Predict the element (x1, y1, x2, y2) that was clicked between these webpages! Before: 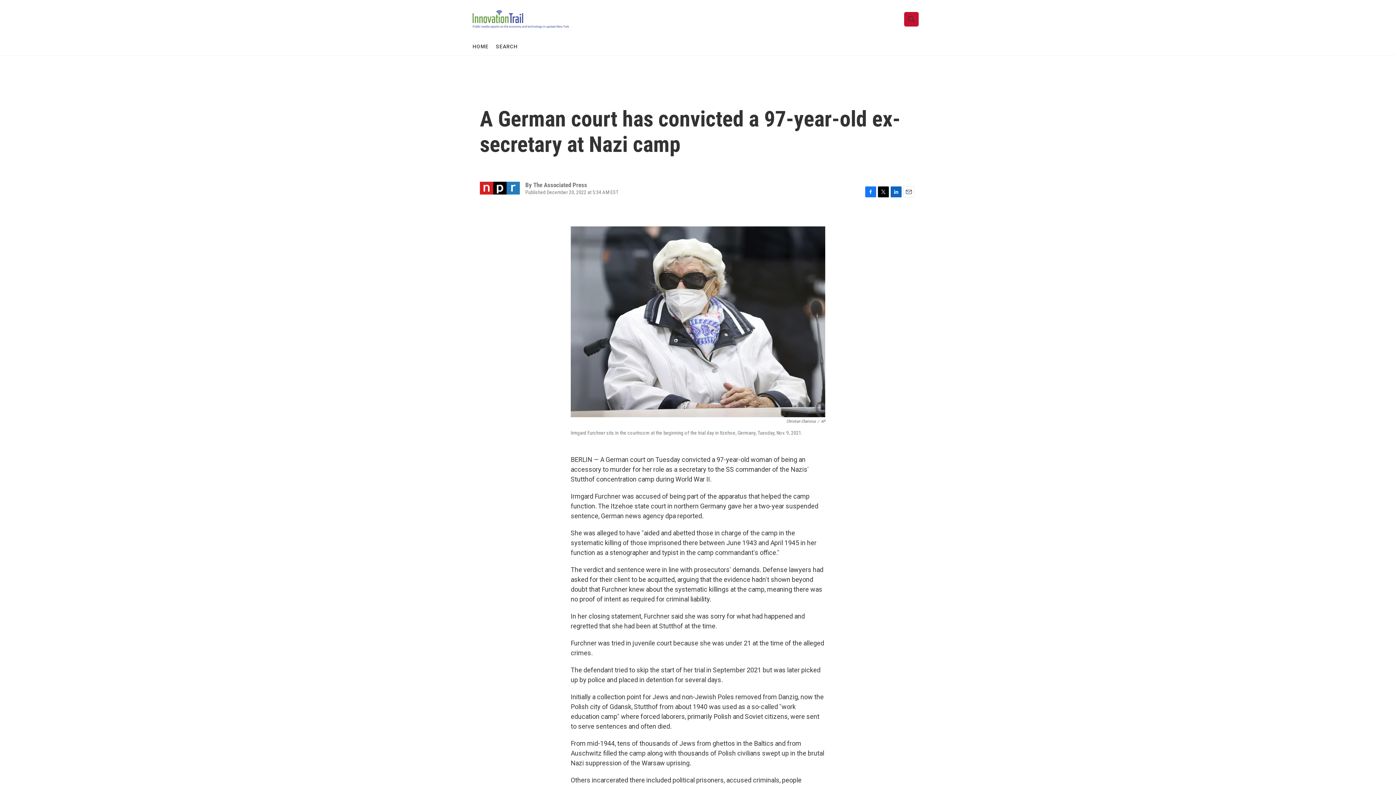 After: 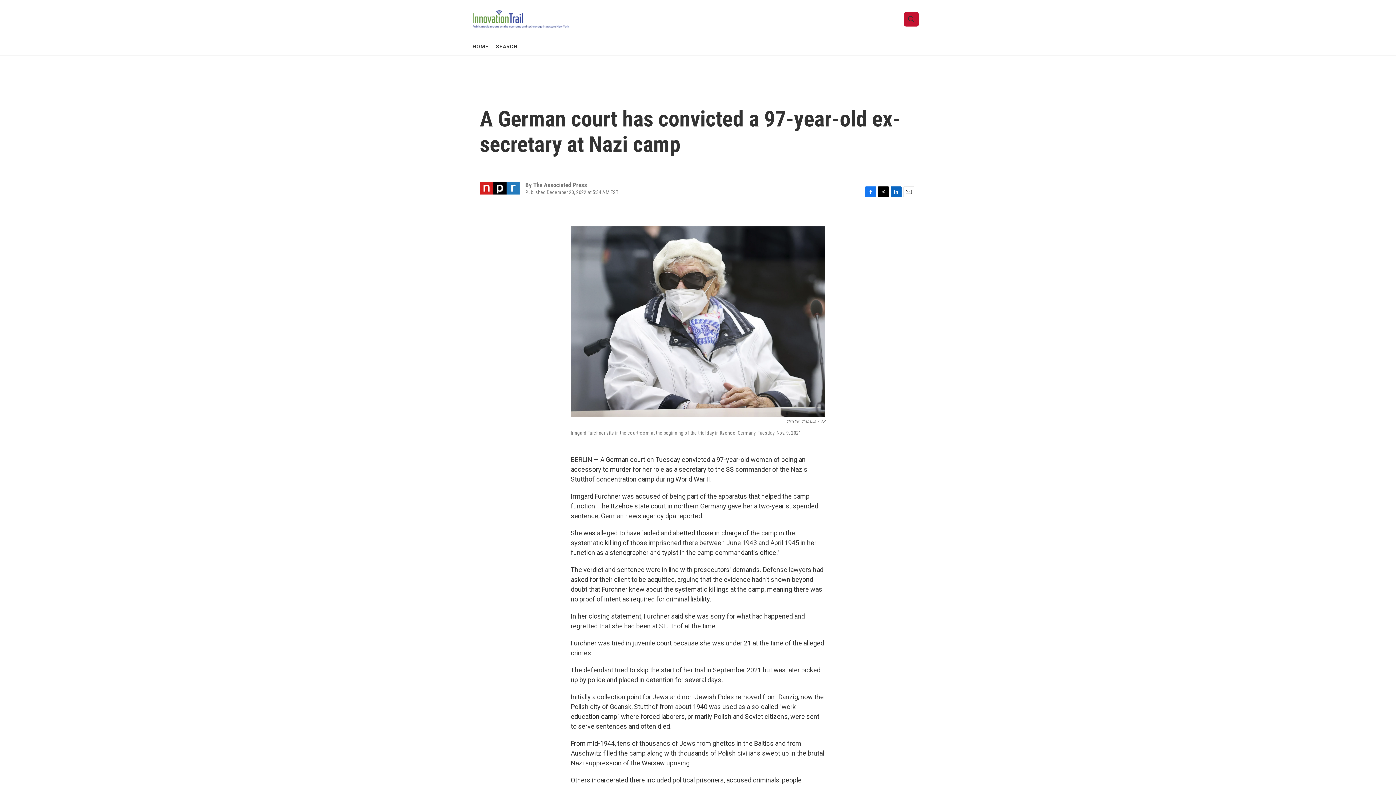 Action: bbox: (890, 186, 901, 197) label: LinkedIn